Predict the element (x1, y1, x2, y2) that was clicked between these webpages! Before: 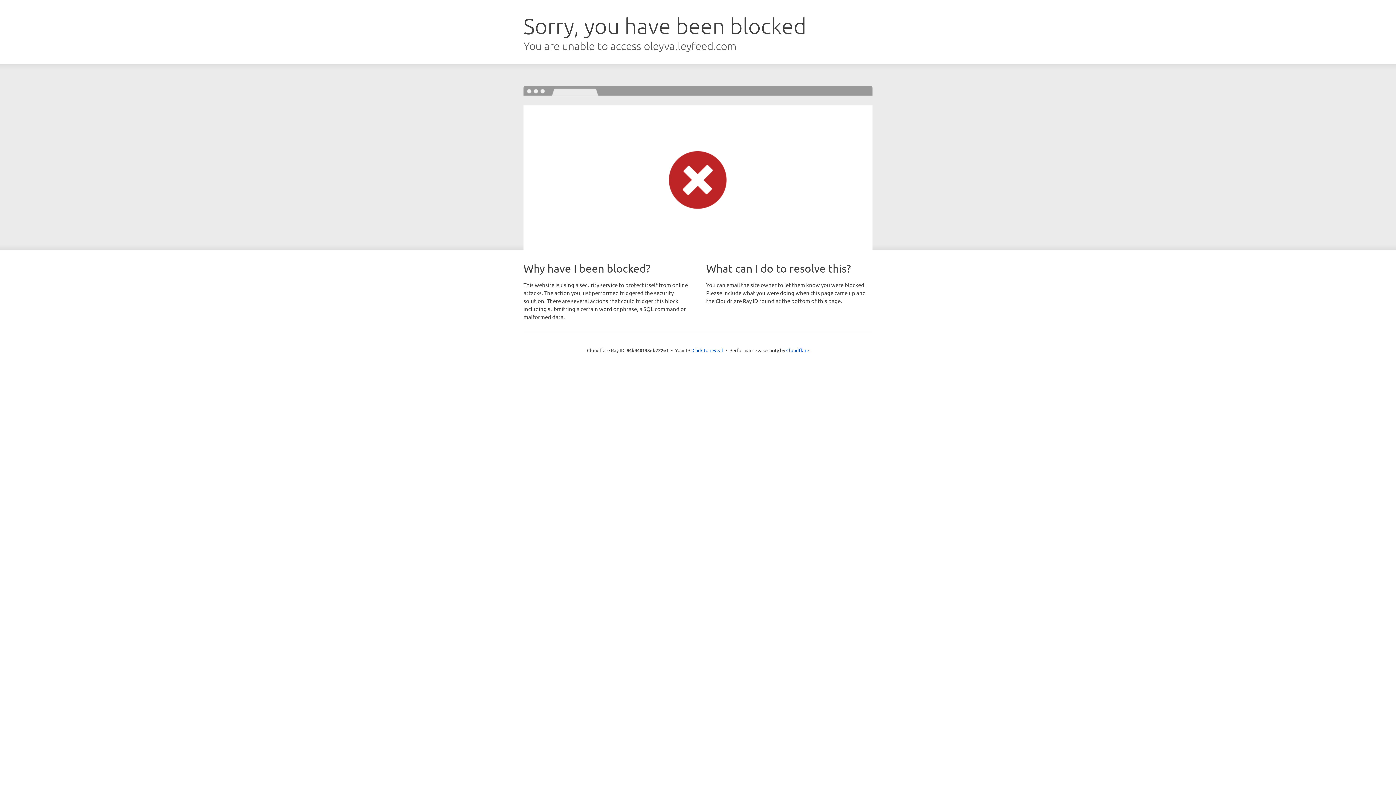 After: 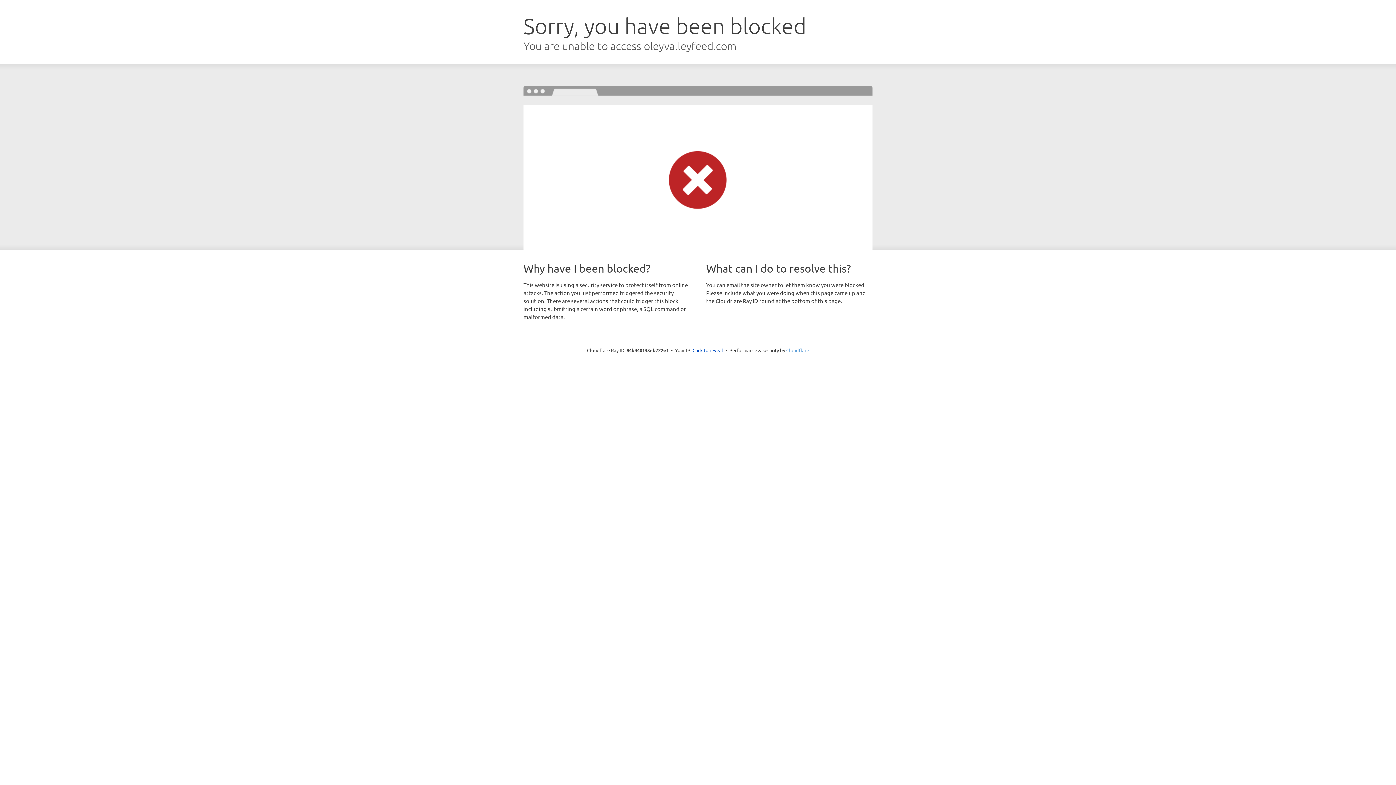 Action: bbox: (786, 347, 809, 353) label: Cloudflare